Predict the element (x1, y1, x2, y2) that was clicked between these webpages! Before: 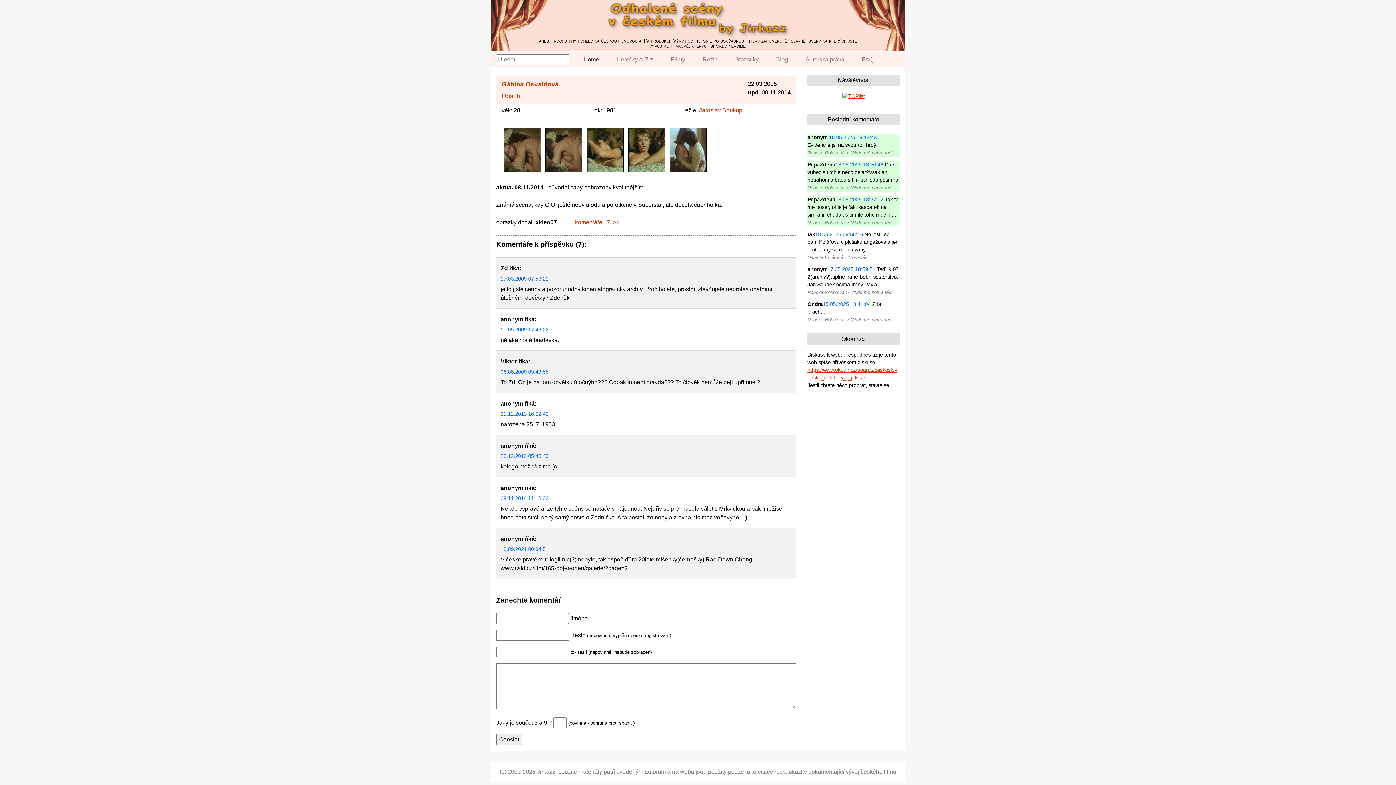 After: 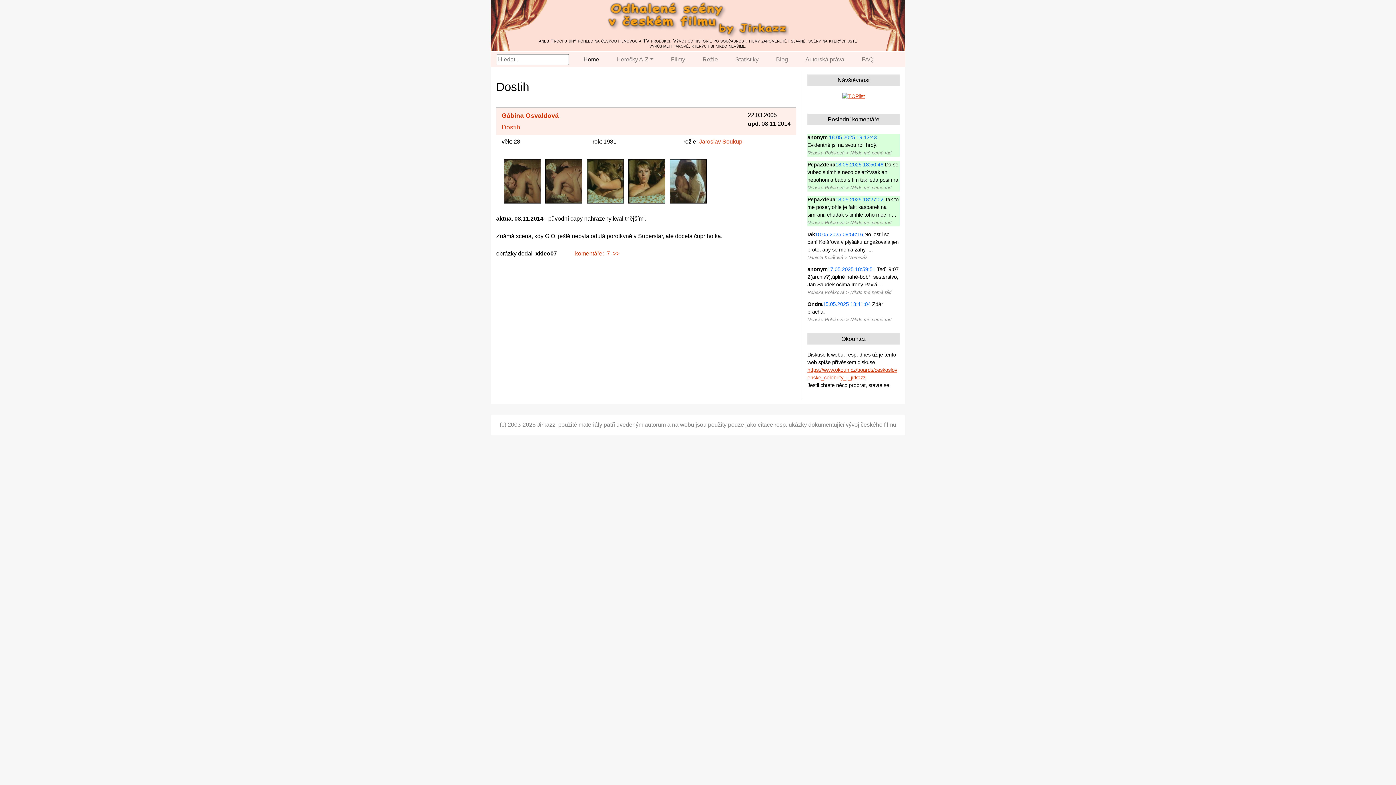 Action: label: Dostih bbox: (501, 92, 520, 99)